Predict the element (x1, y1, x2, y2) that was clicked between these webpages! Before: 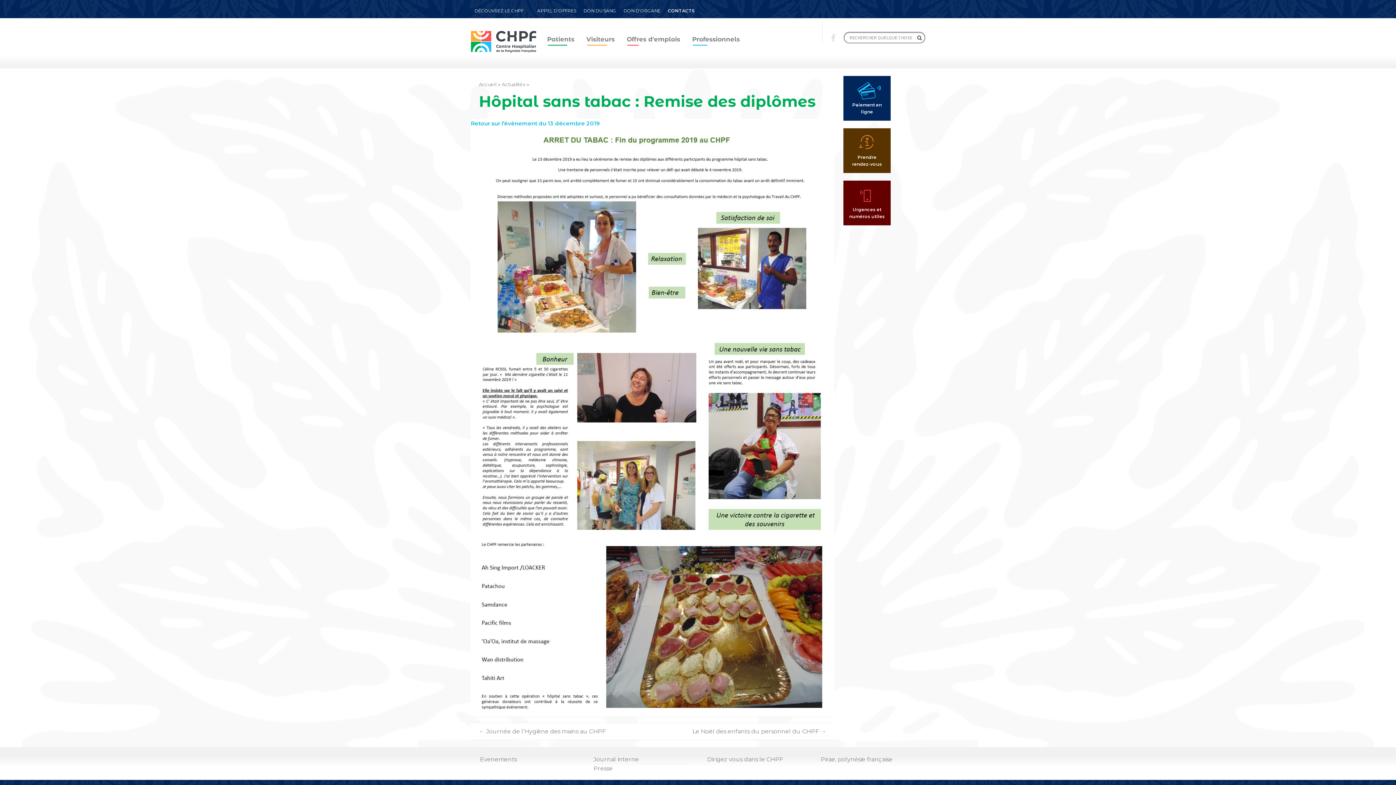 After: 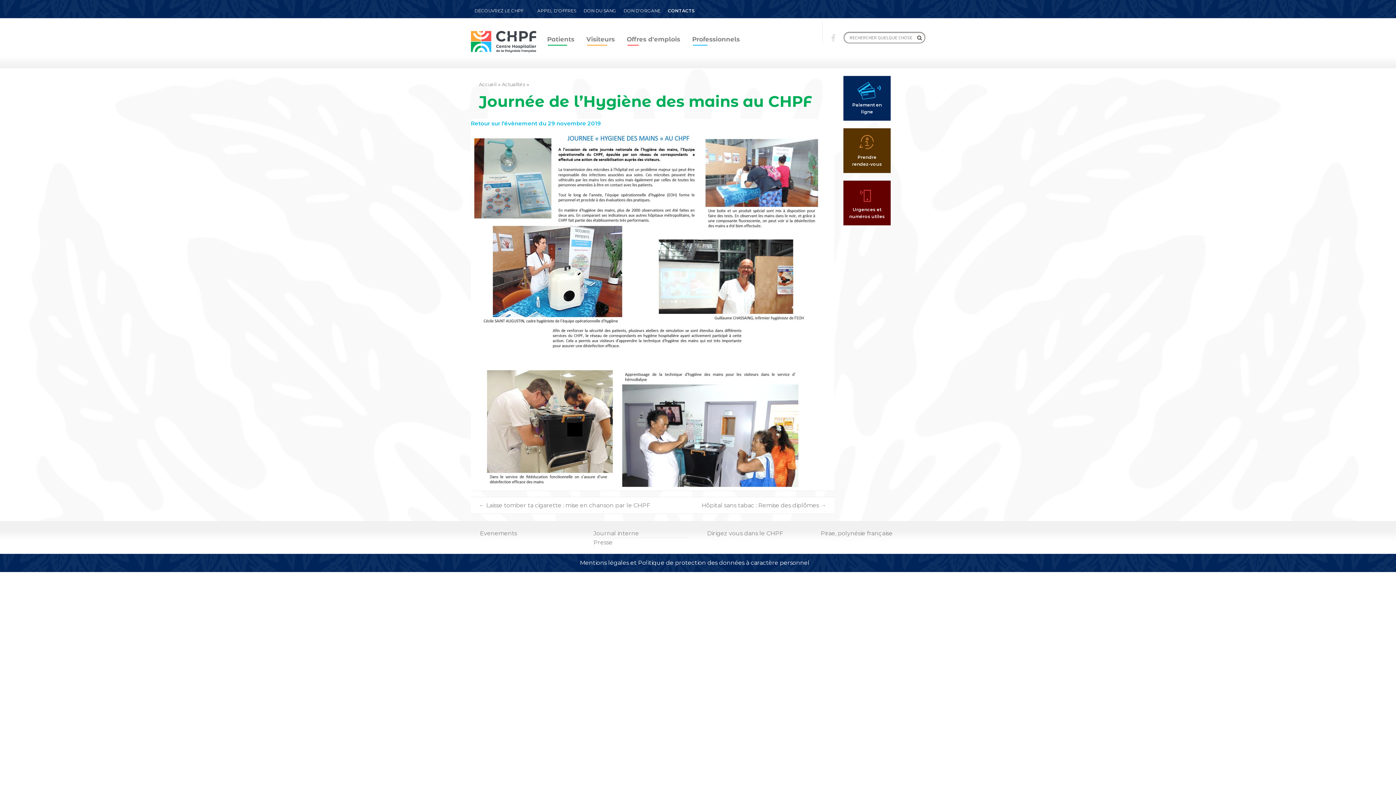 Action: bbox: (479, 728, 605, 735) label: ← Journée de l’Hygiène des mains au CHPF